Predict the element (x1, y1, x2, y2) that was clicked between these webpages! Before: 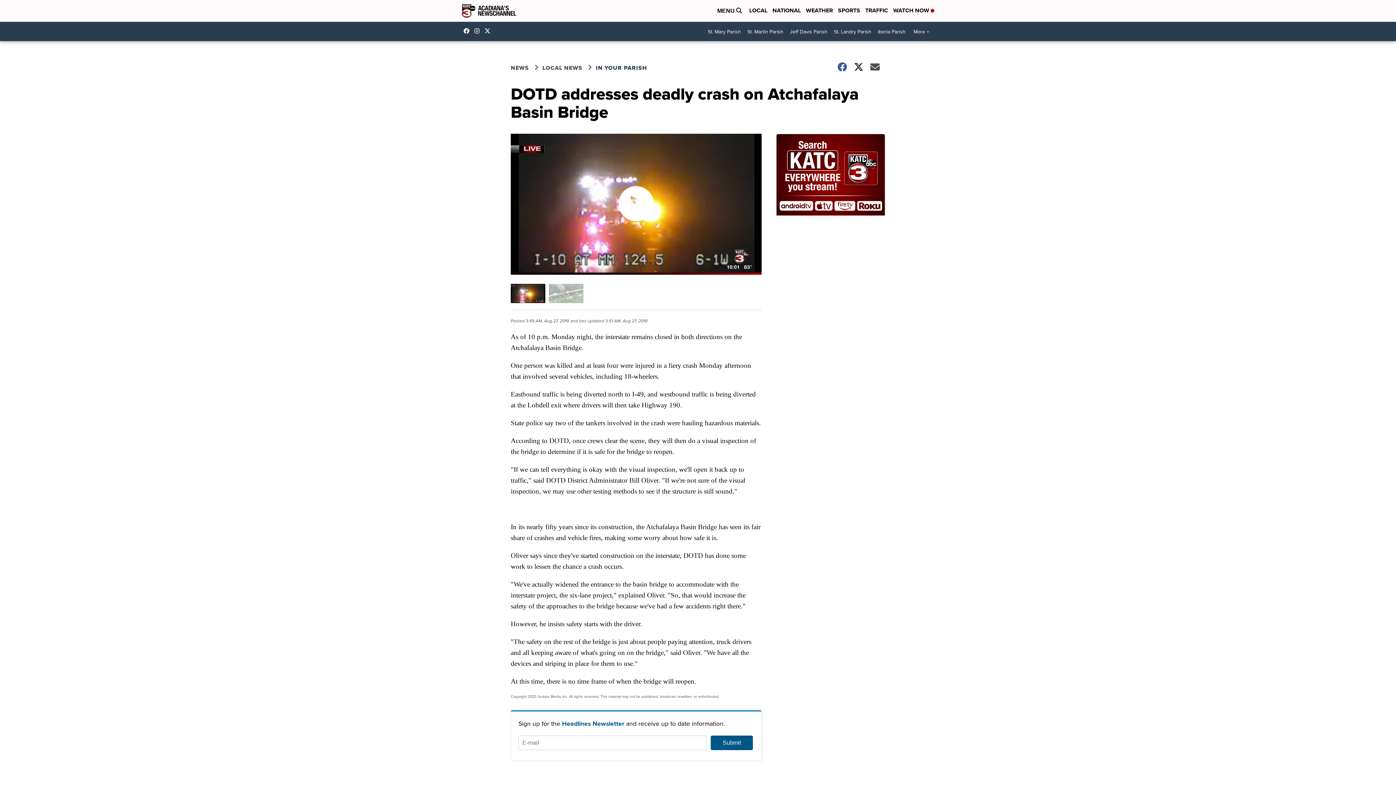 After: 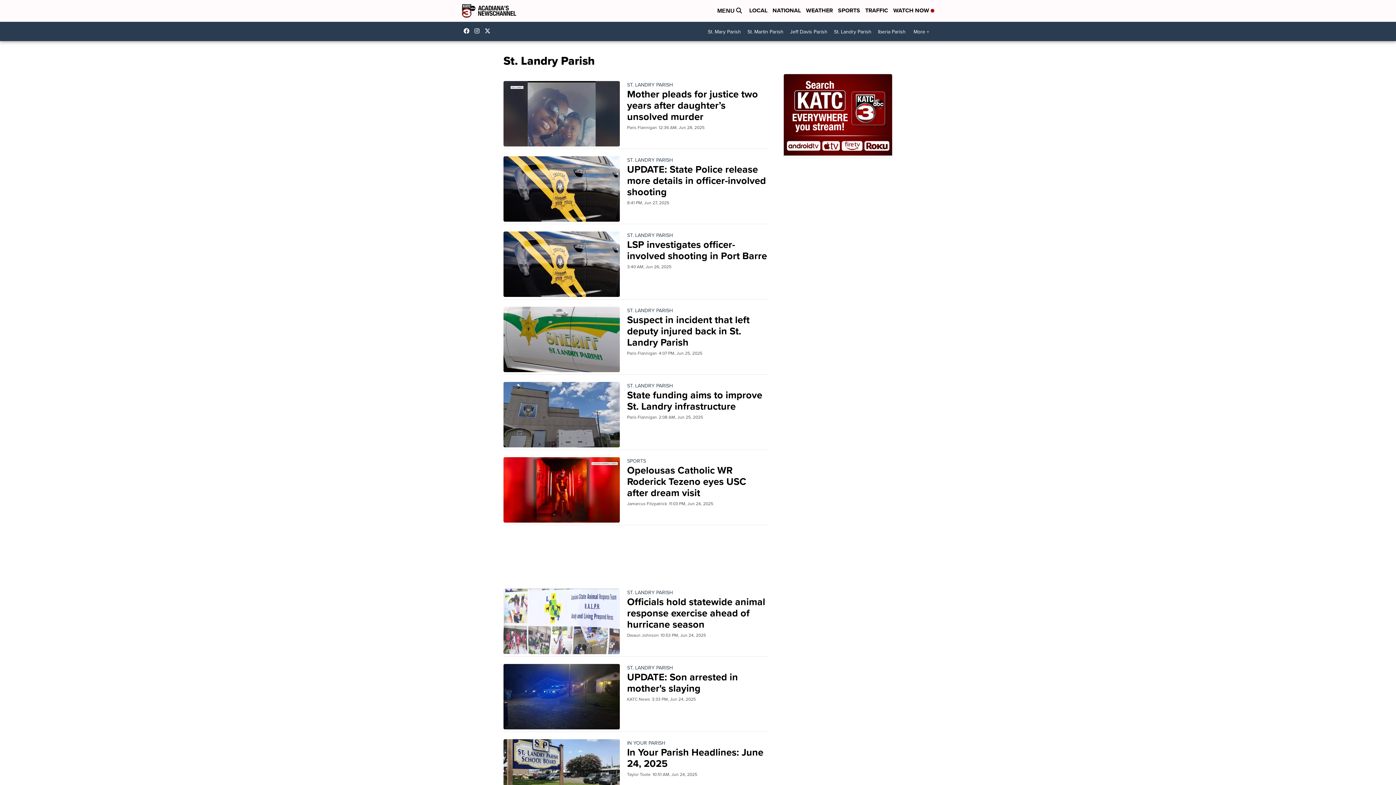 Action: label: St. Landry Parish bbox: (830, 25, 874, 38)